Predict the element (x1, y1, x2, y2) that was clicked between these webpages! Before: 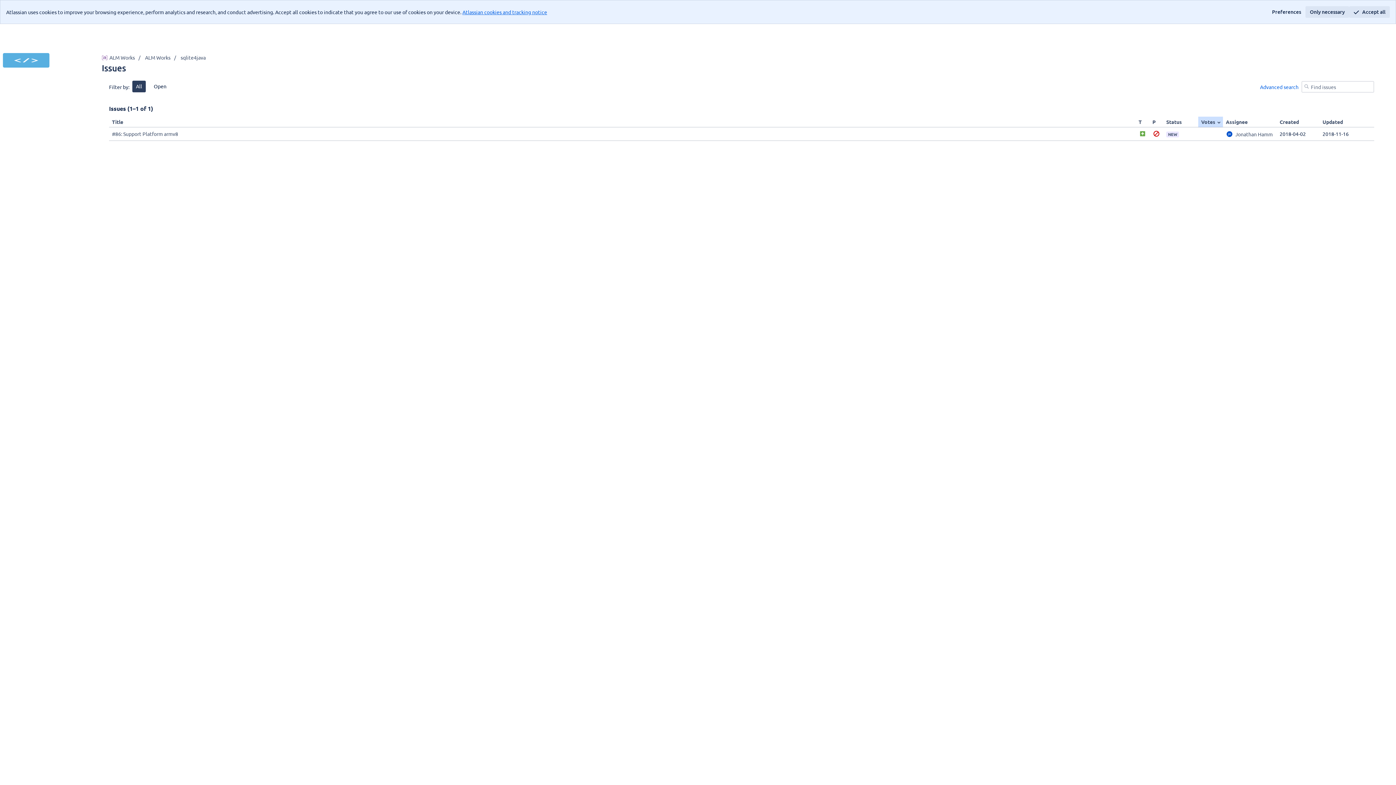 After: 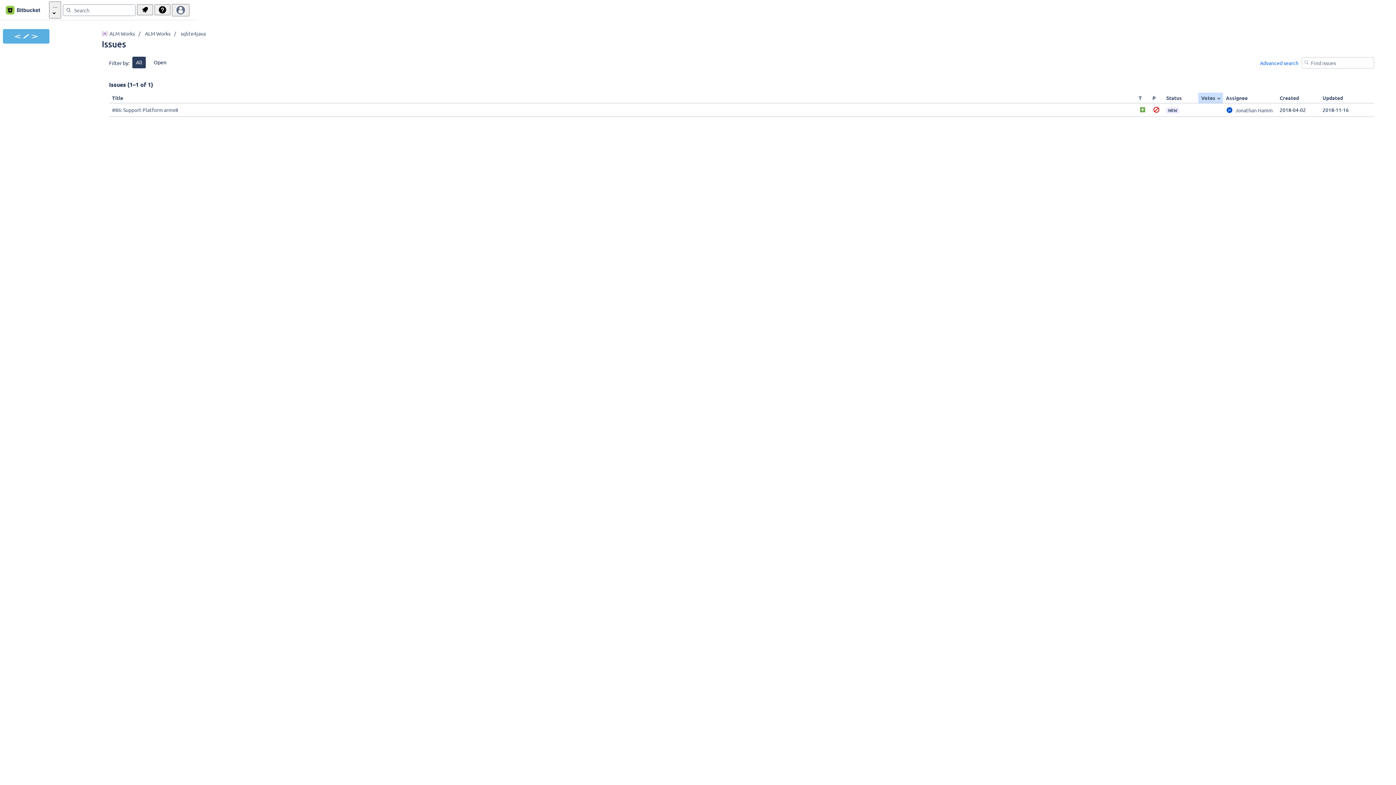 Action: bbox: (1305, 6, 1349, 17) label: Only necessary